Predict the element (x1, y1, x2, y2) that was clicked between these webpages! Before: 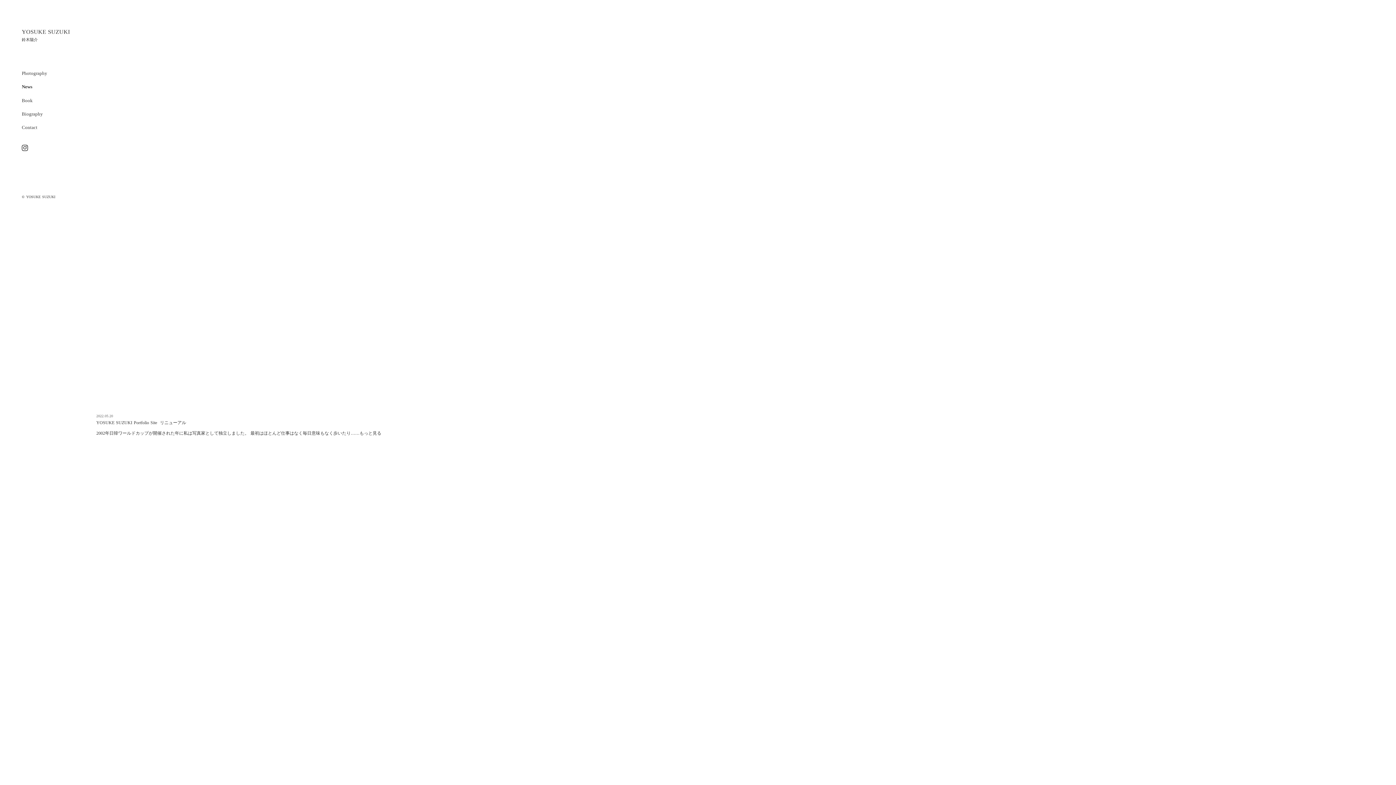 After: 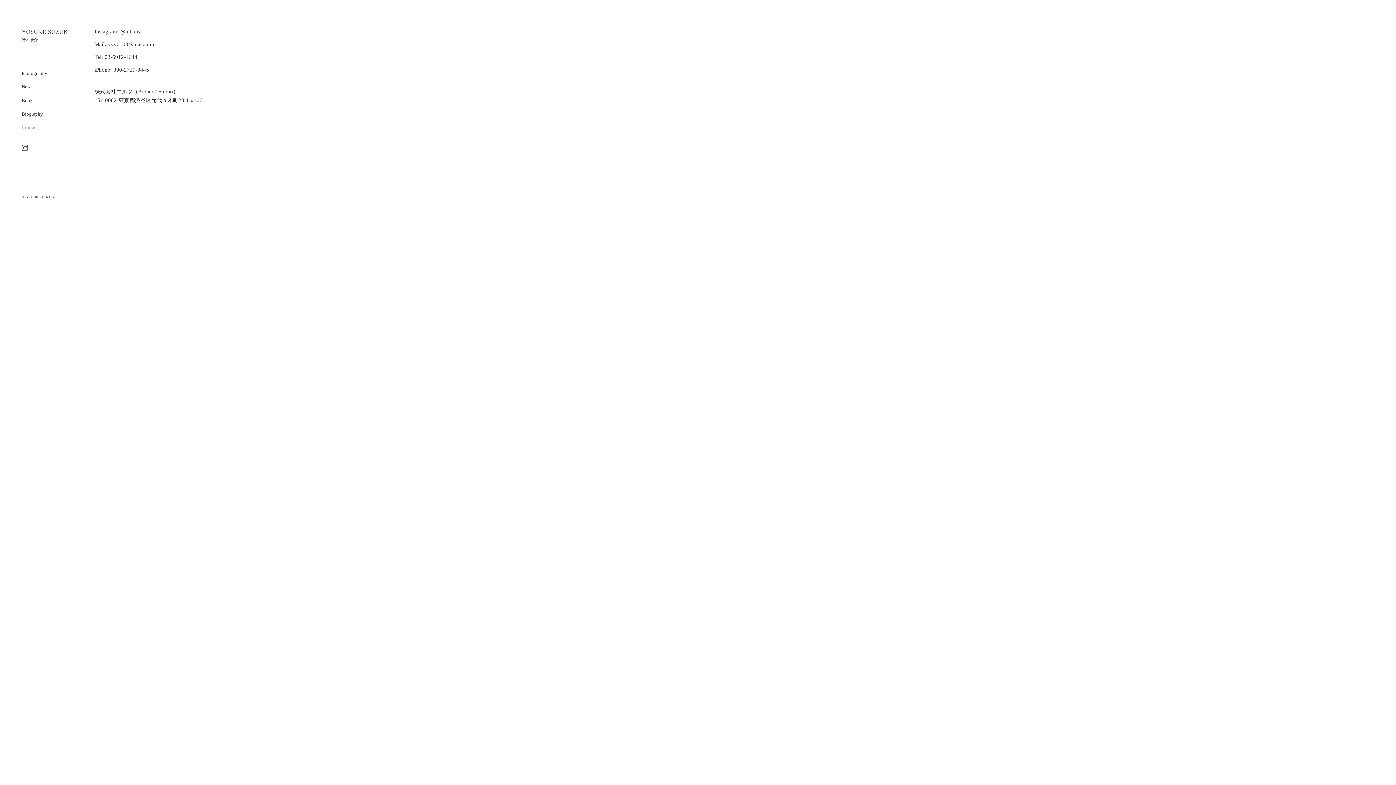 Action: bbox: (21, 125, 37, 129) label: Contact